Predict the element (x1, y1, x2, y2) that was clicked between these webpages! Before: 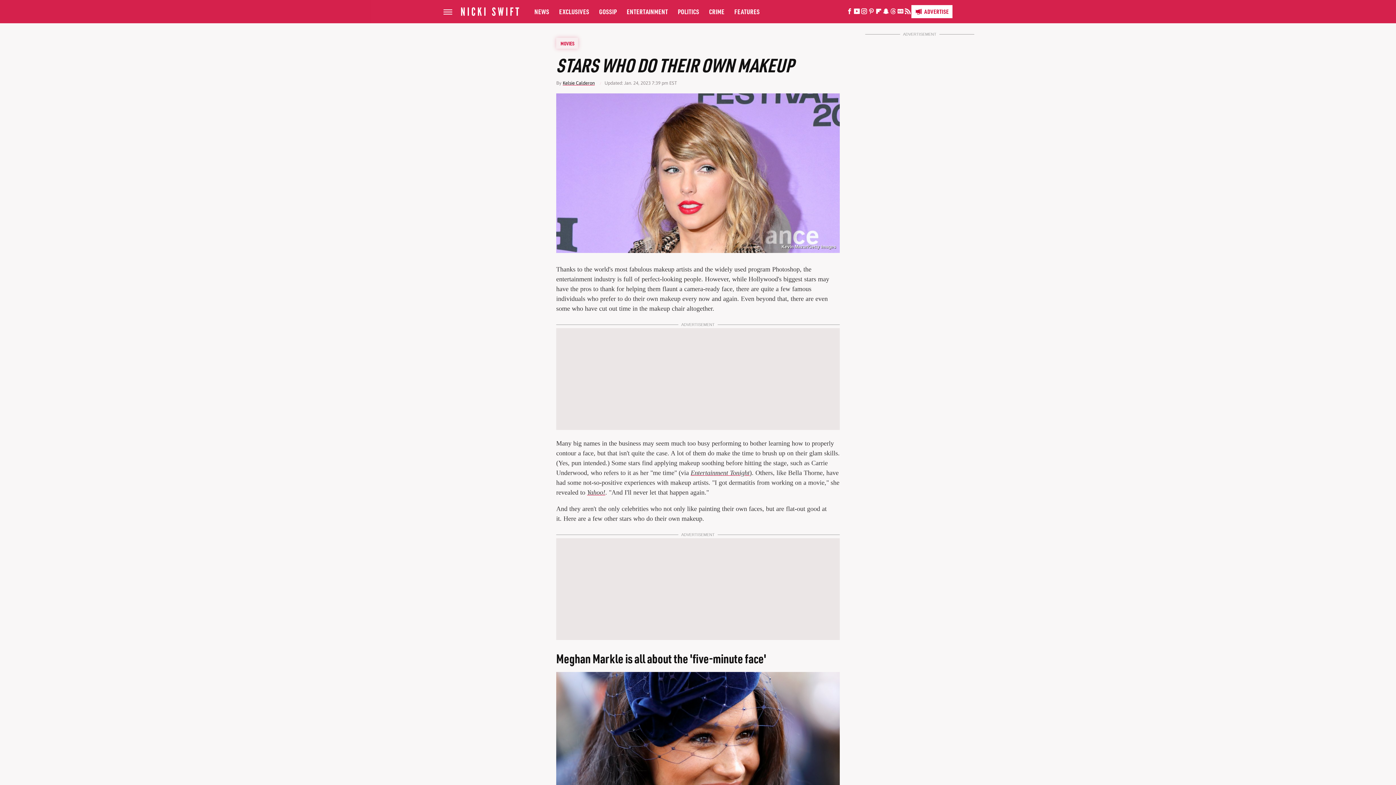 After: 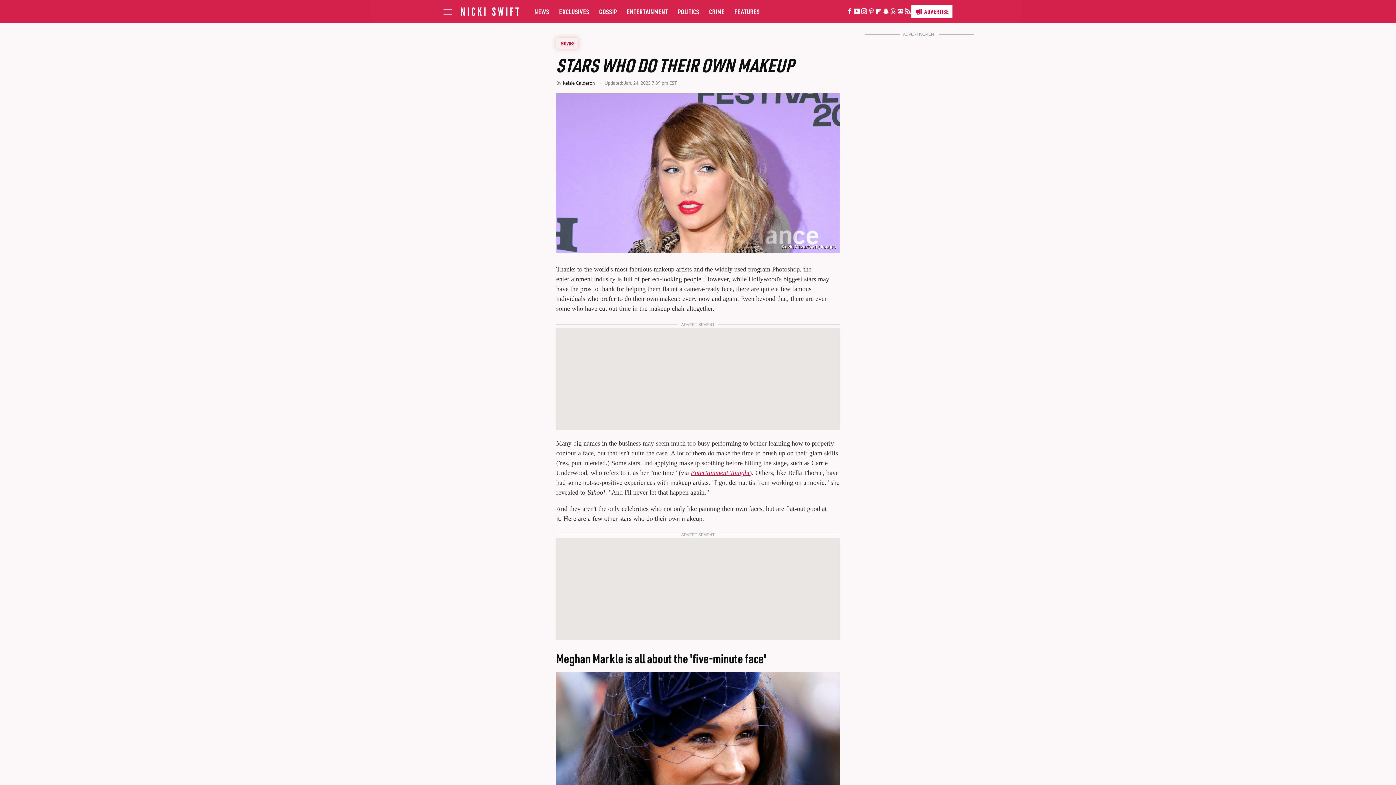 Action: bbox: (690, 469, 749, 476) label: Entertainment Tonight